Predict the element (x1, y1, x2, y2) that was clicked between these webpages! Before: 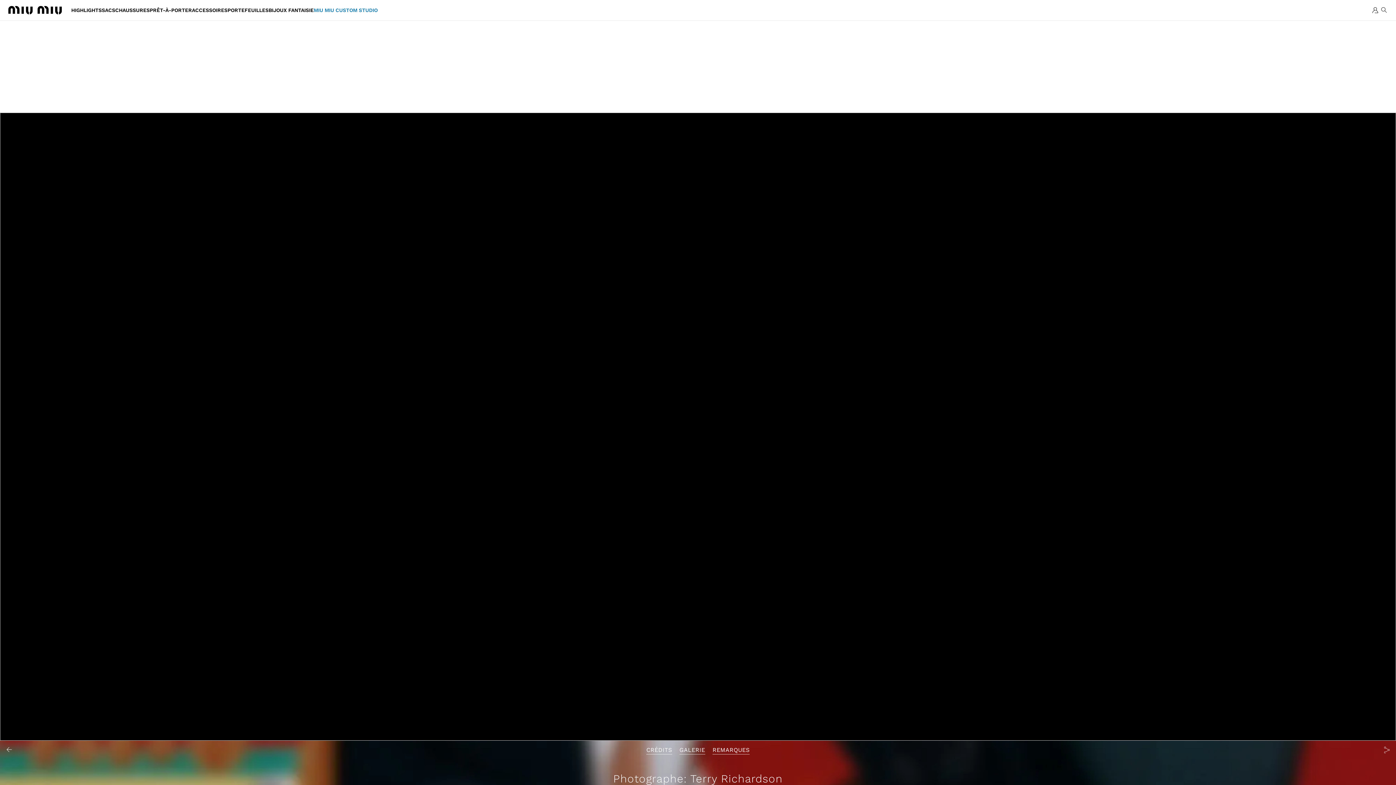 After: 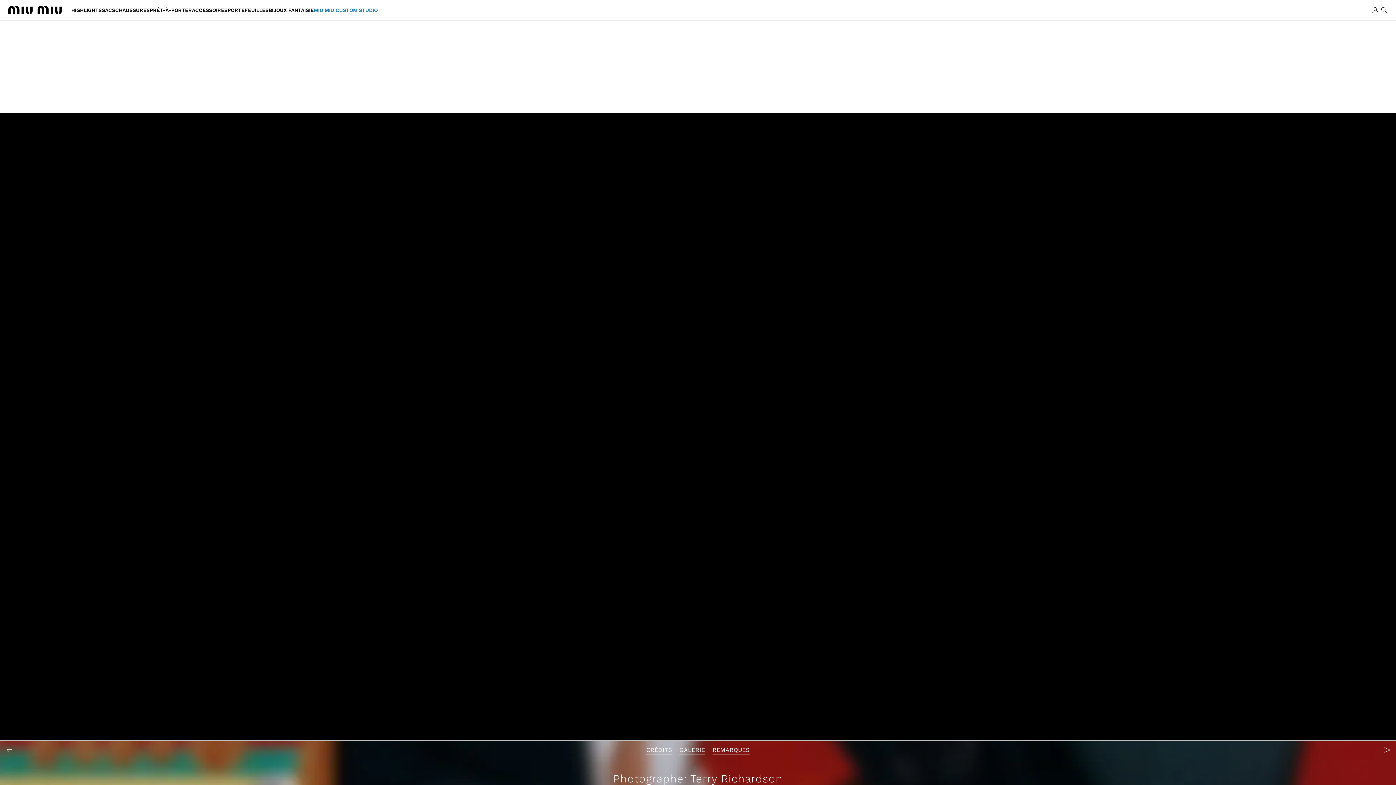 Action: bbox: (101, 7, 115, 12) label: Sacs